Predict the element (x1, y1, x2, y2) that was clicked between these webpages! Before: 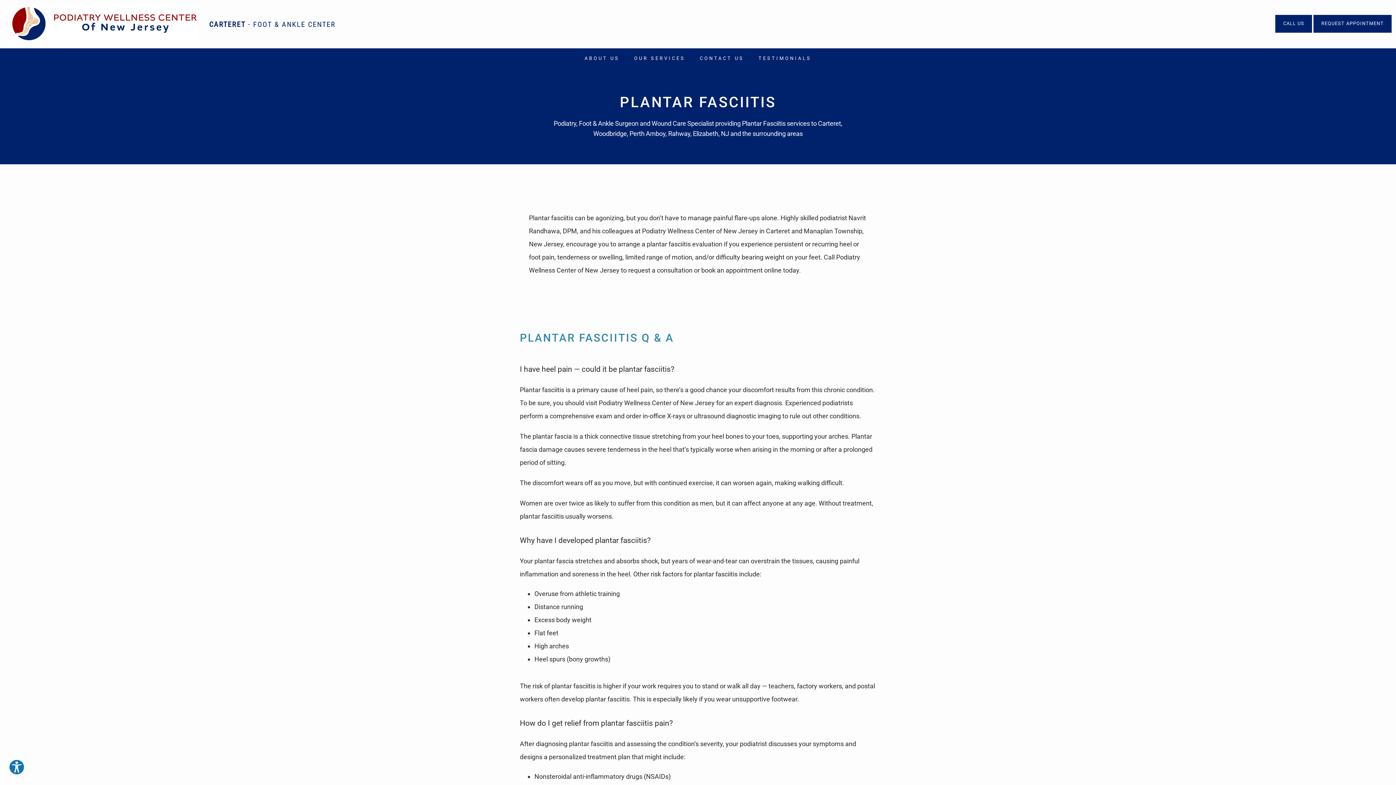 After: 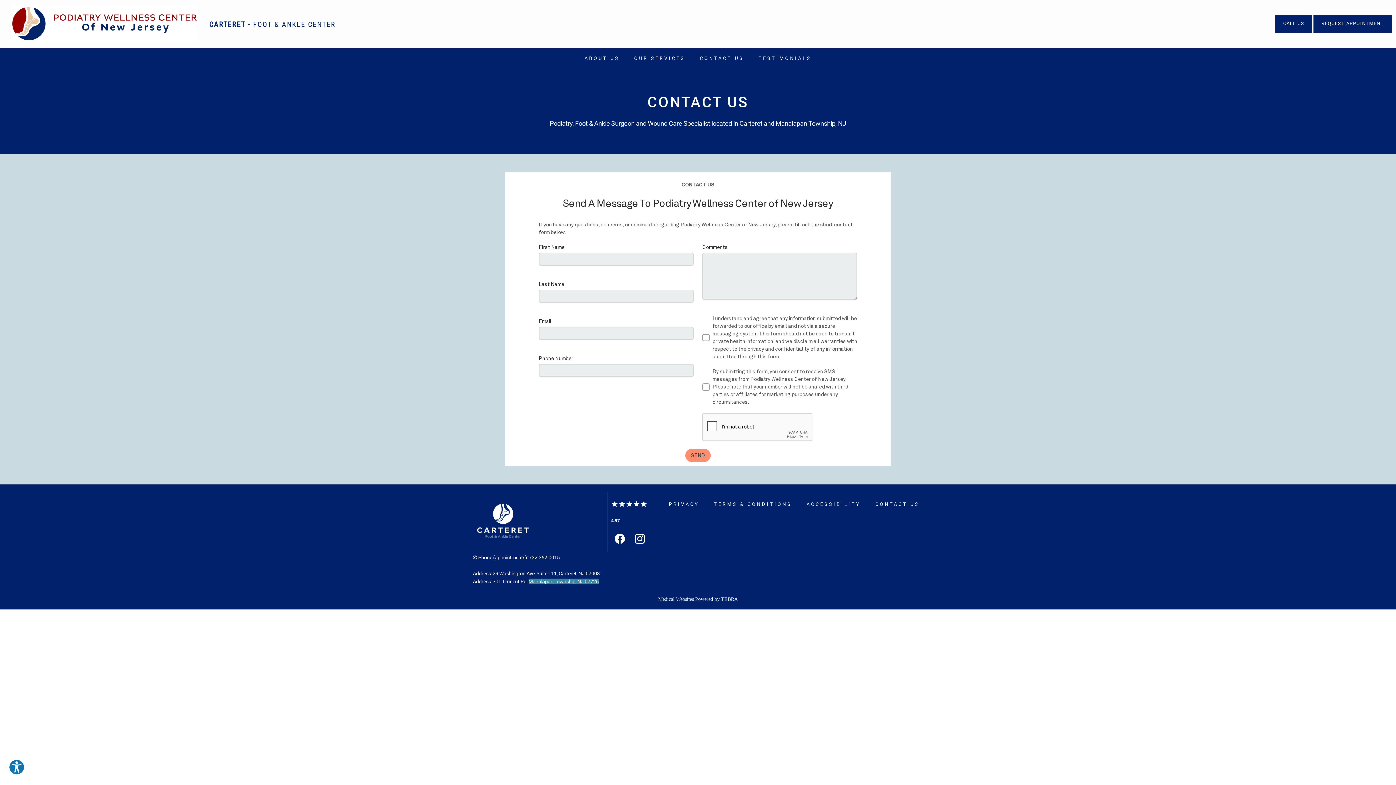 Action: bbox: (1274, 14, 1313, 34) label: CALL US